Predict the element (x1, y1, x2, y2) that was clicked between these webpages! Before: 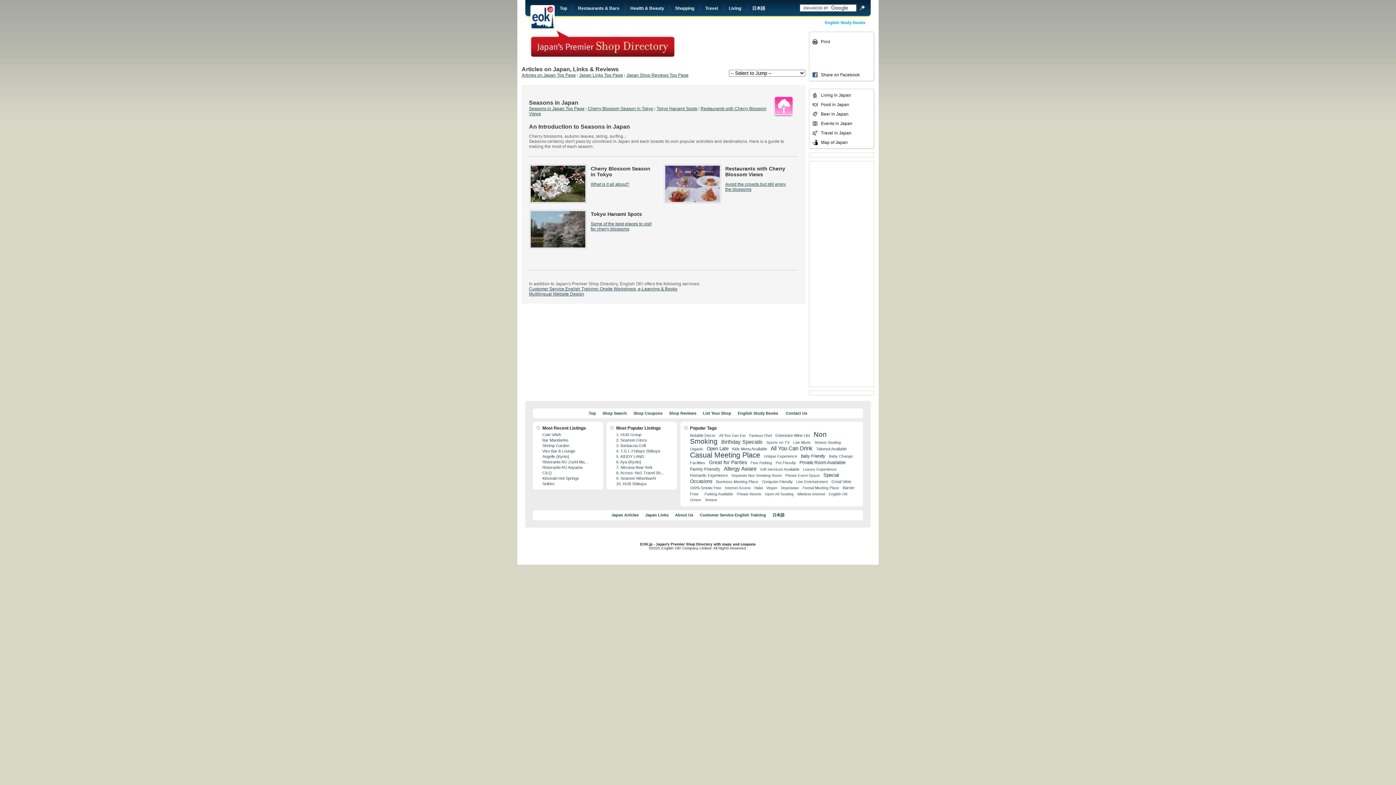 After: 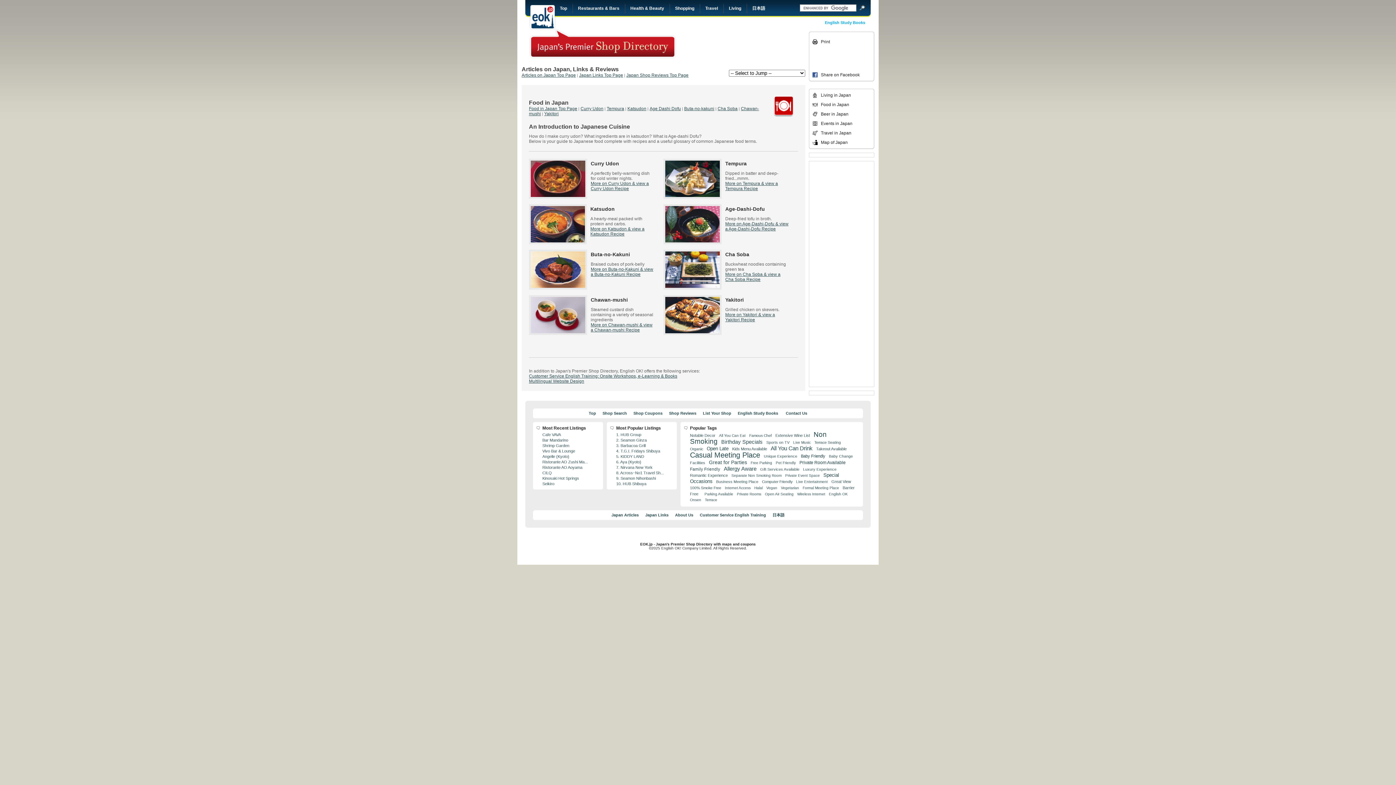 Action: bbox: (812, 101, 870, 107) label: Food in Japan